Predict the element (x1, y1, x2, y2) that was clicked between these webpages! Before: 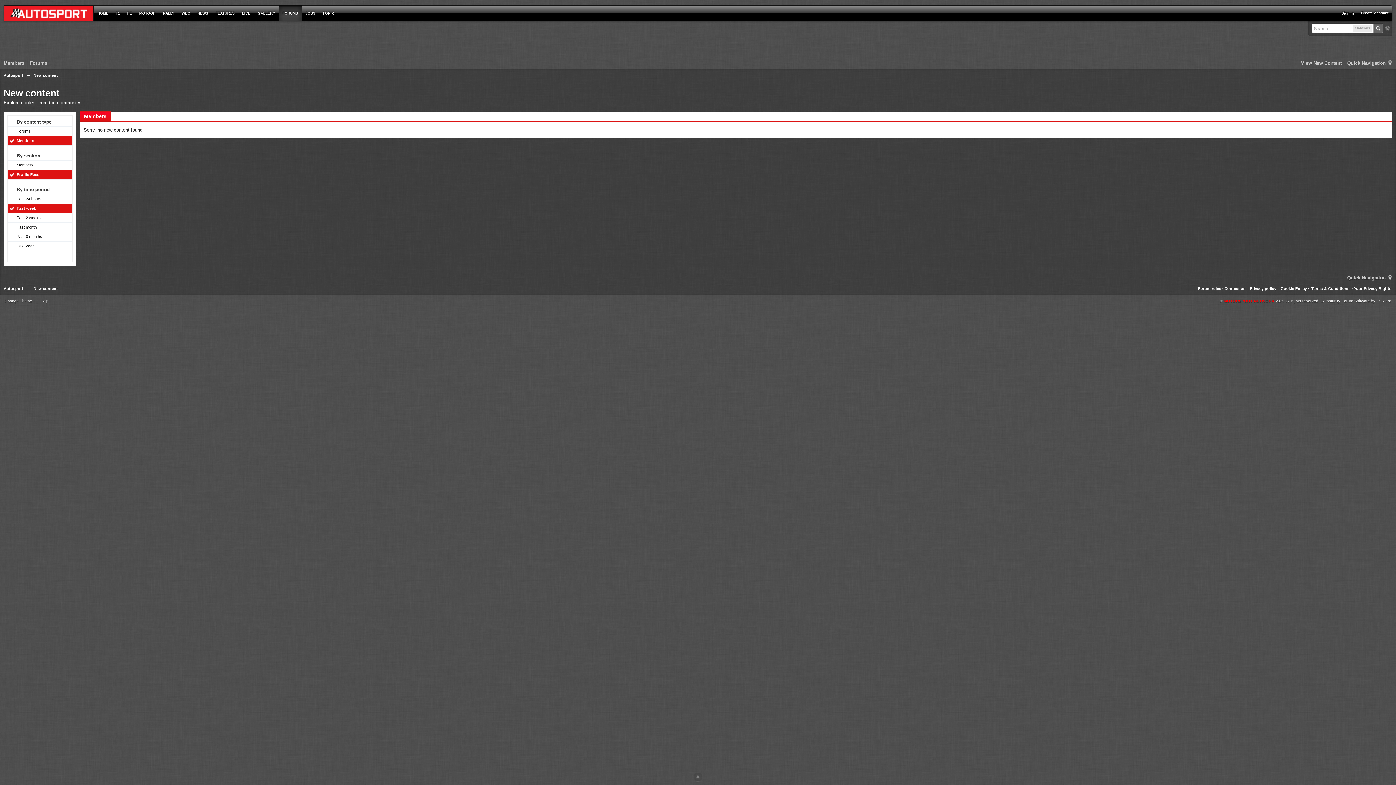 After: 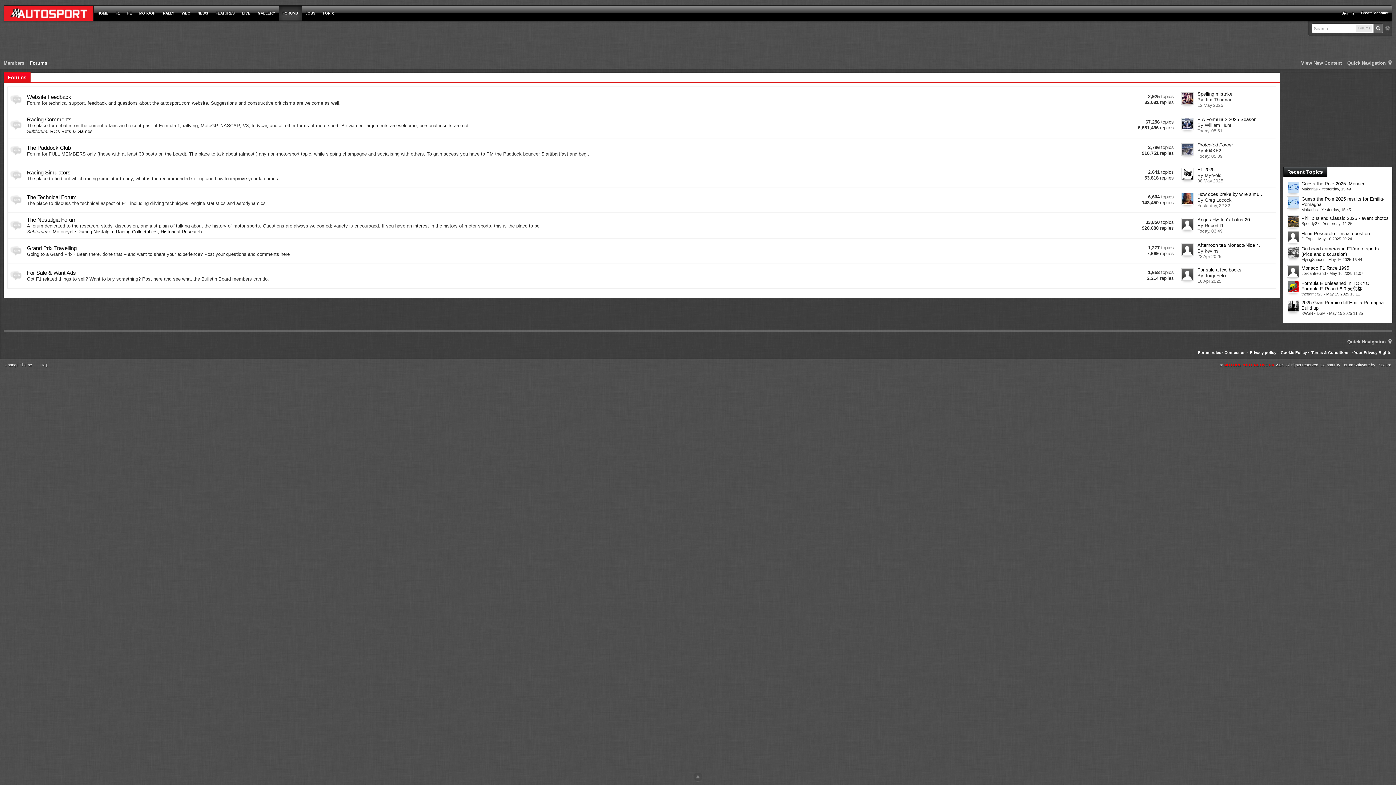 Action: bbox: (3, 73, 23, 77) label: Autosport